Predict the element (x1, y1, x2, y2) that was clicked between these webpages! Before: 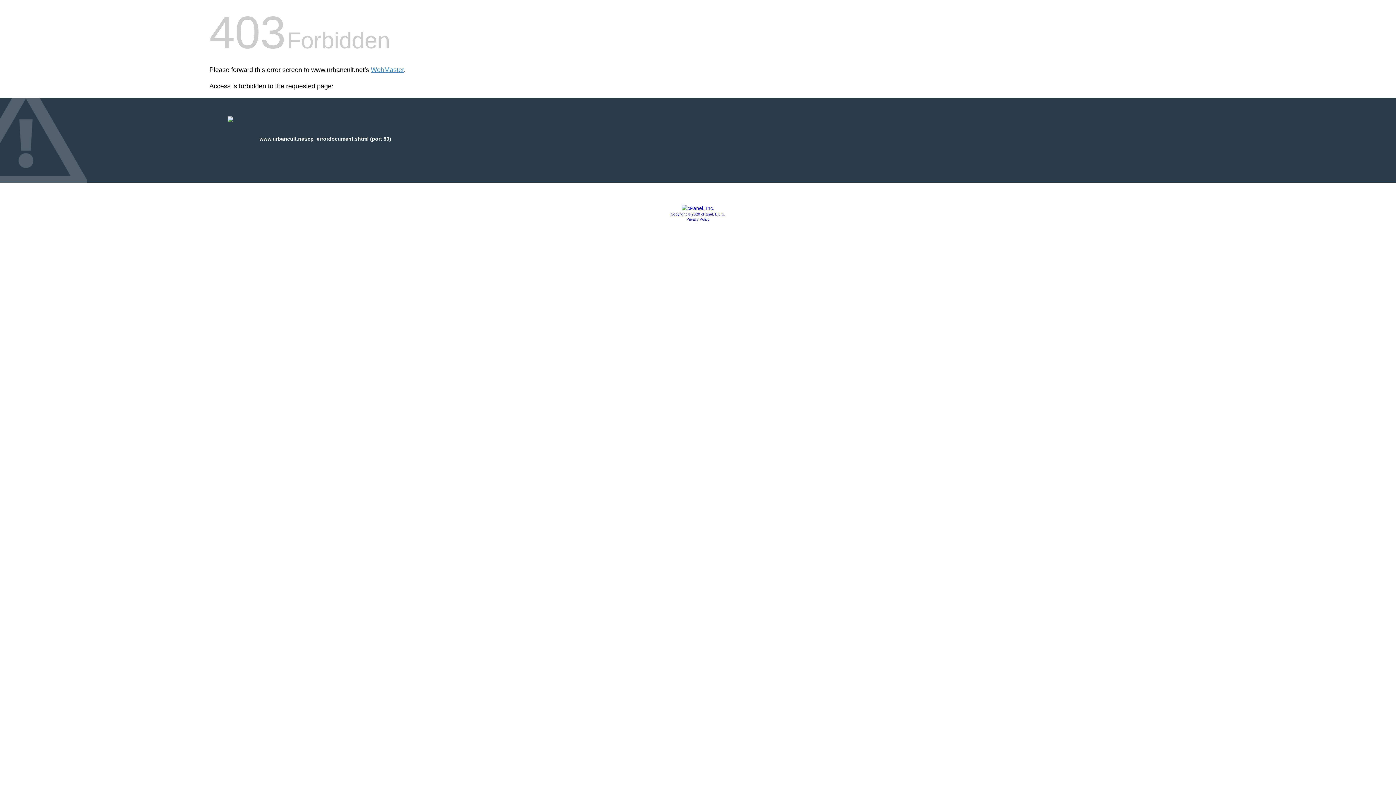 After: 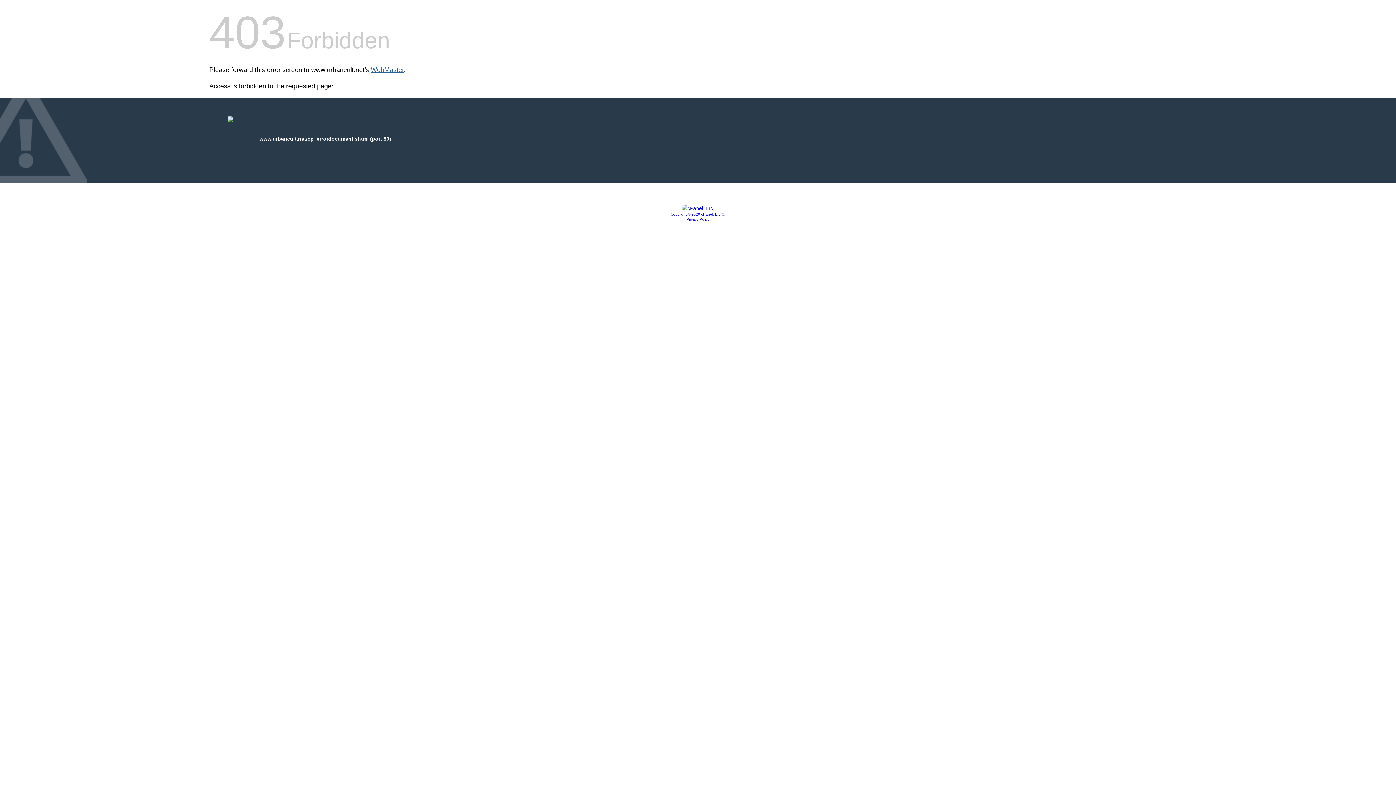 Action: label: WebMaster bbox: (370, 66, 404, 73)